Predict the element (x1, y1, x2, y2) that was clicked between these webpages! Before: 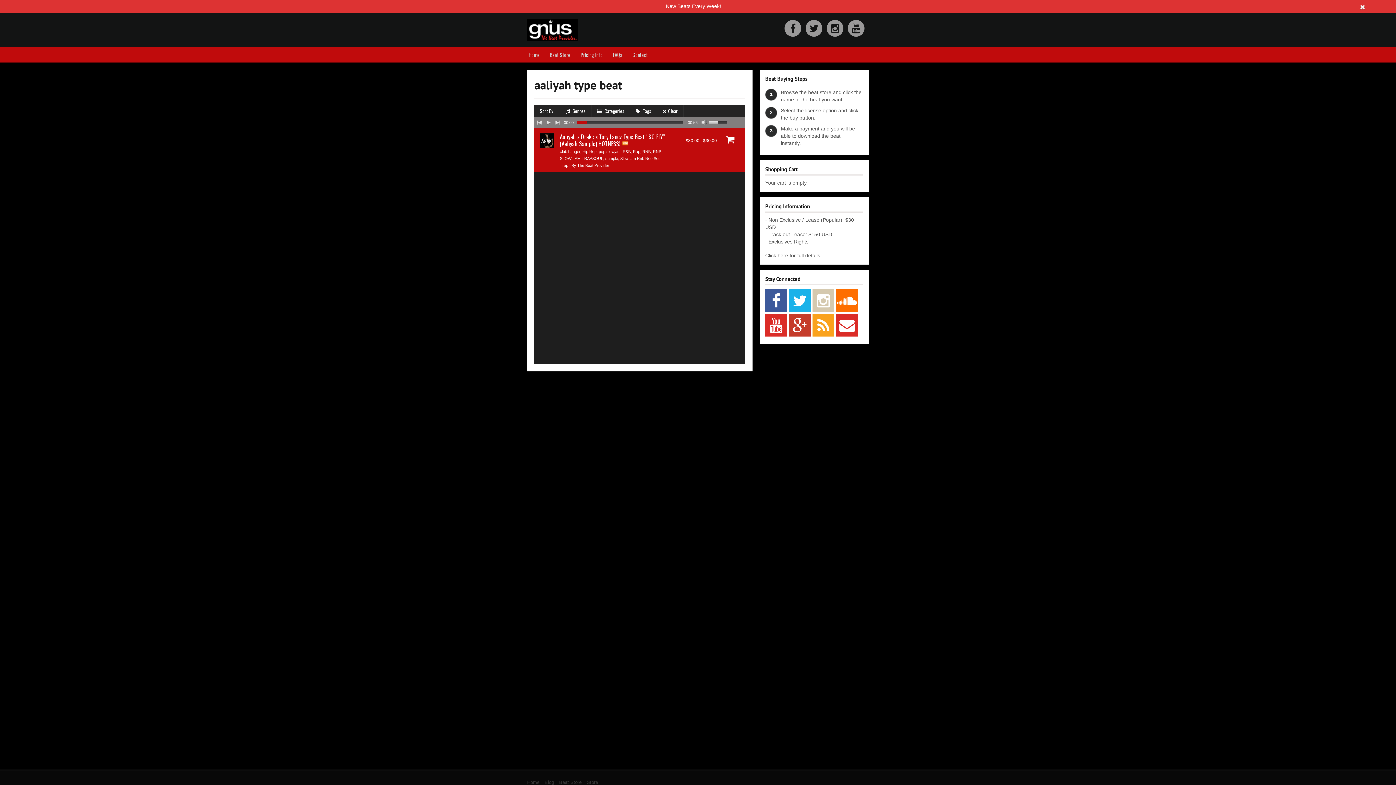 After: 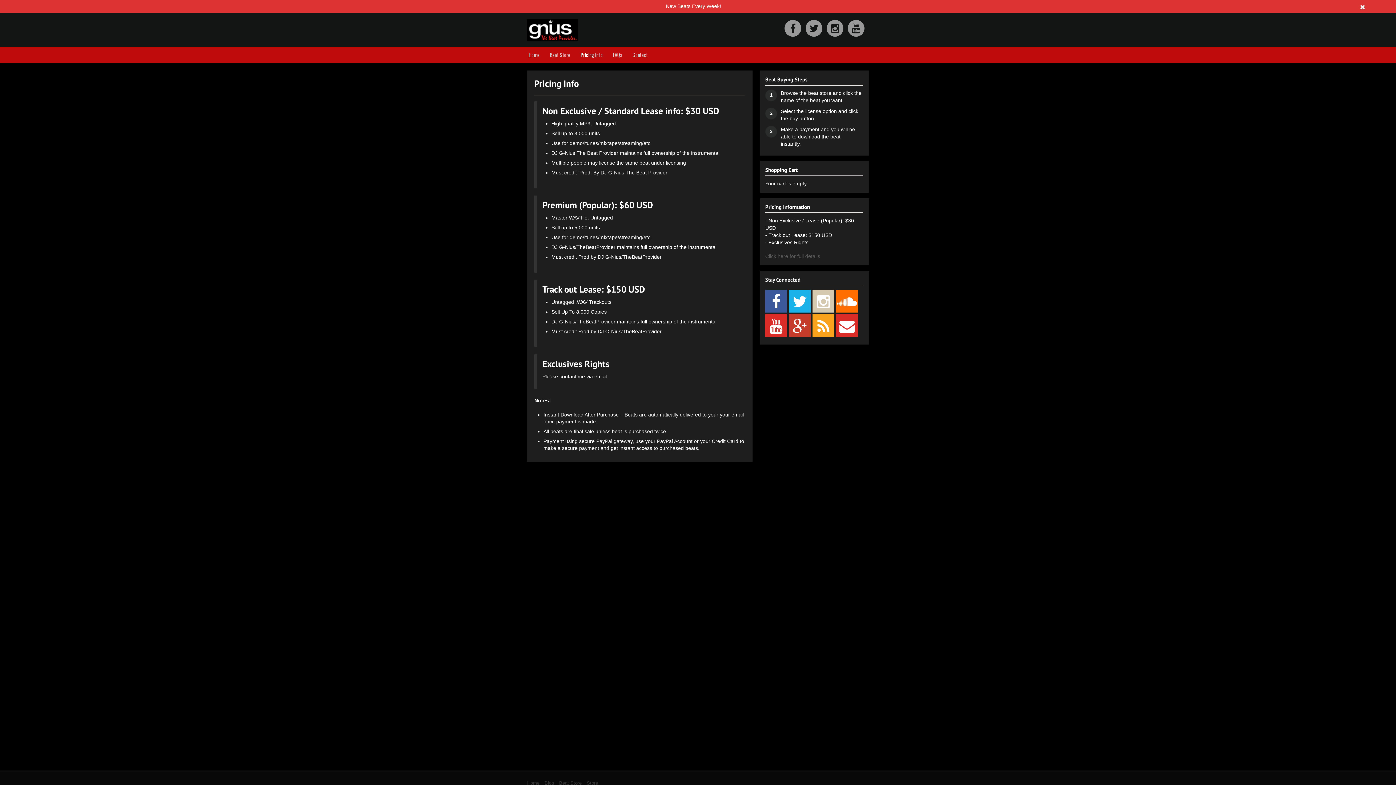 Action: label: Click here for full details bbox: (765, 252, 820, 258)